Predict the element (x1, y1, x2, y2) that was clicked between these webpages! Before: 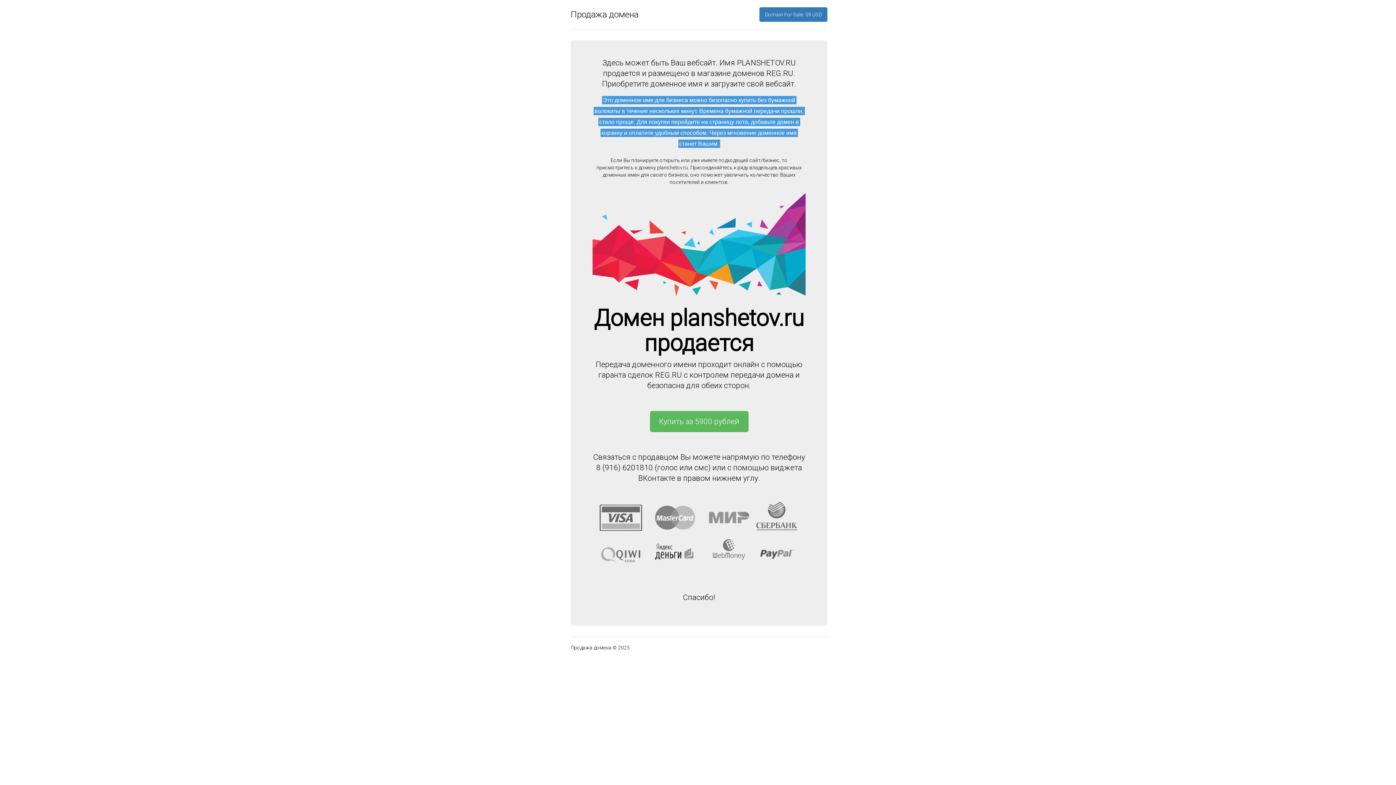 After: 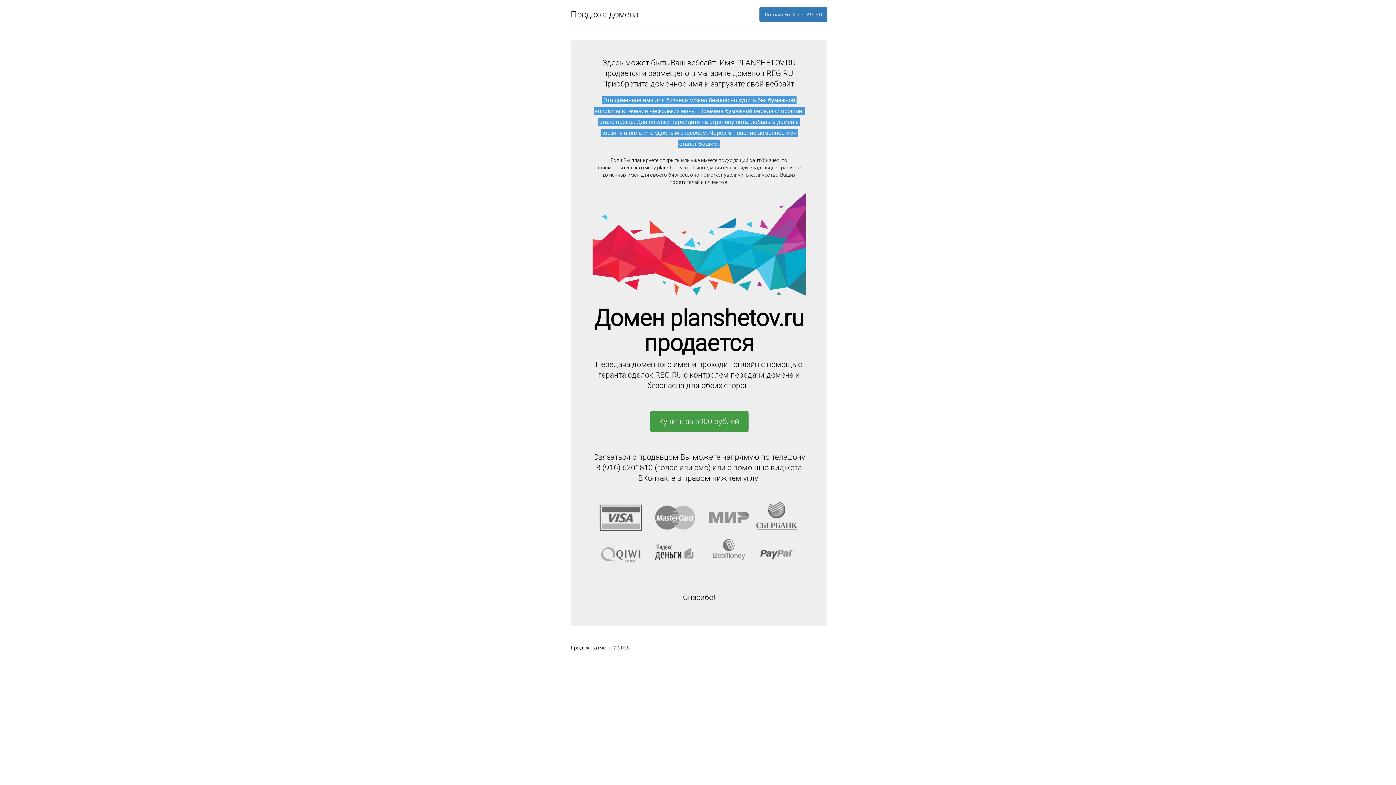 Action: bbox: (650, 411, 748, 432) label: Купить за 5900 рублей